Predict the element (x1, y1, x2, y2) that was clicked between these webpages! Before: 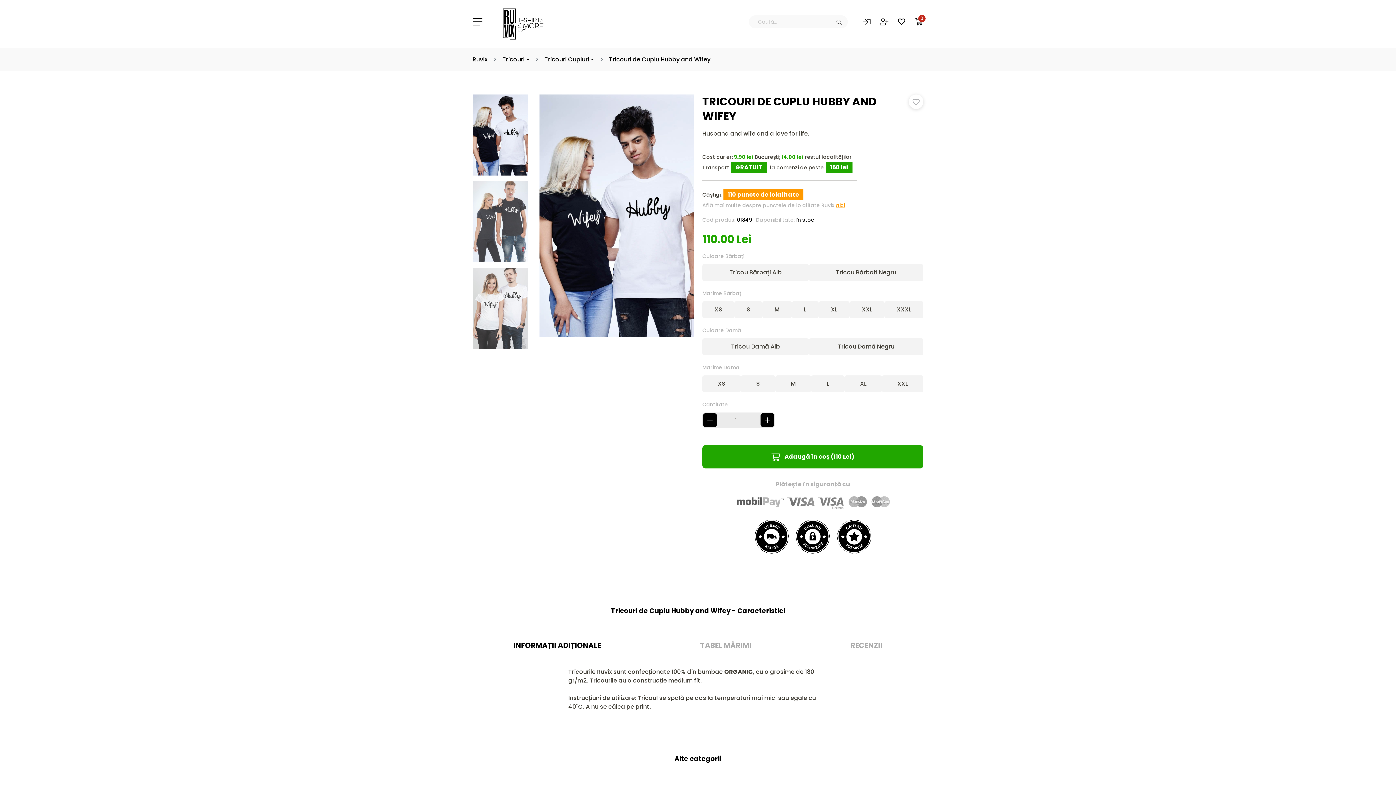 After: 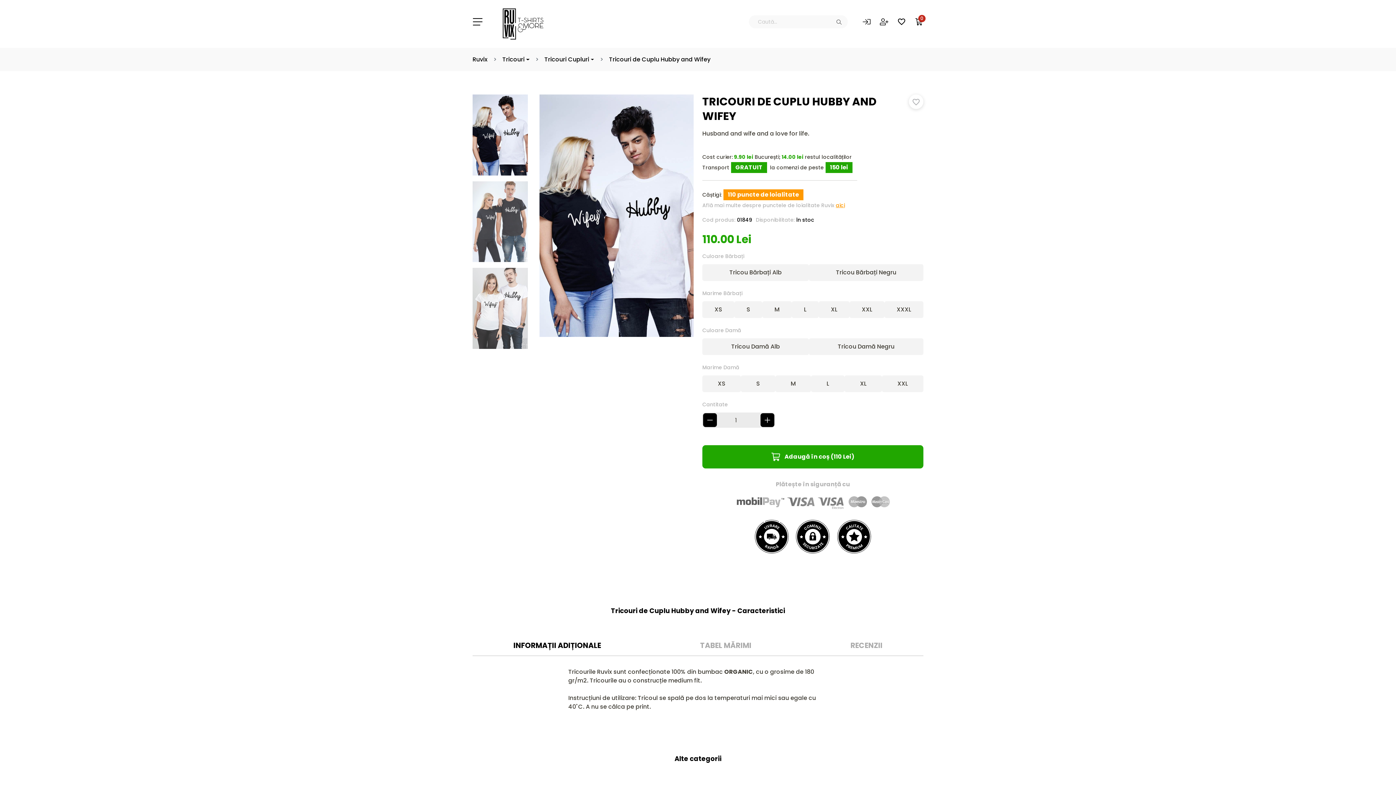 Action: bbox: (703, 413, 717, 427)